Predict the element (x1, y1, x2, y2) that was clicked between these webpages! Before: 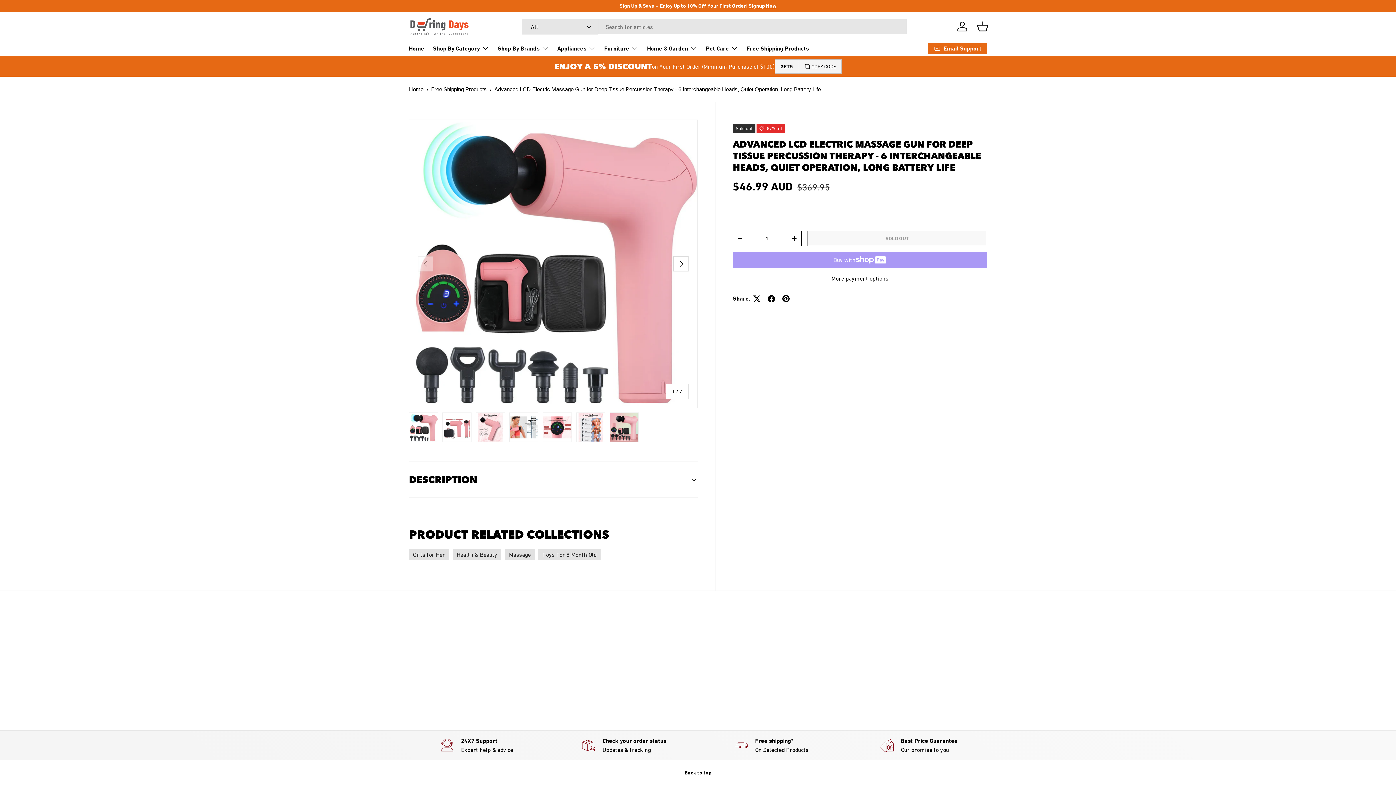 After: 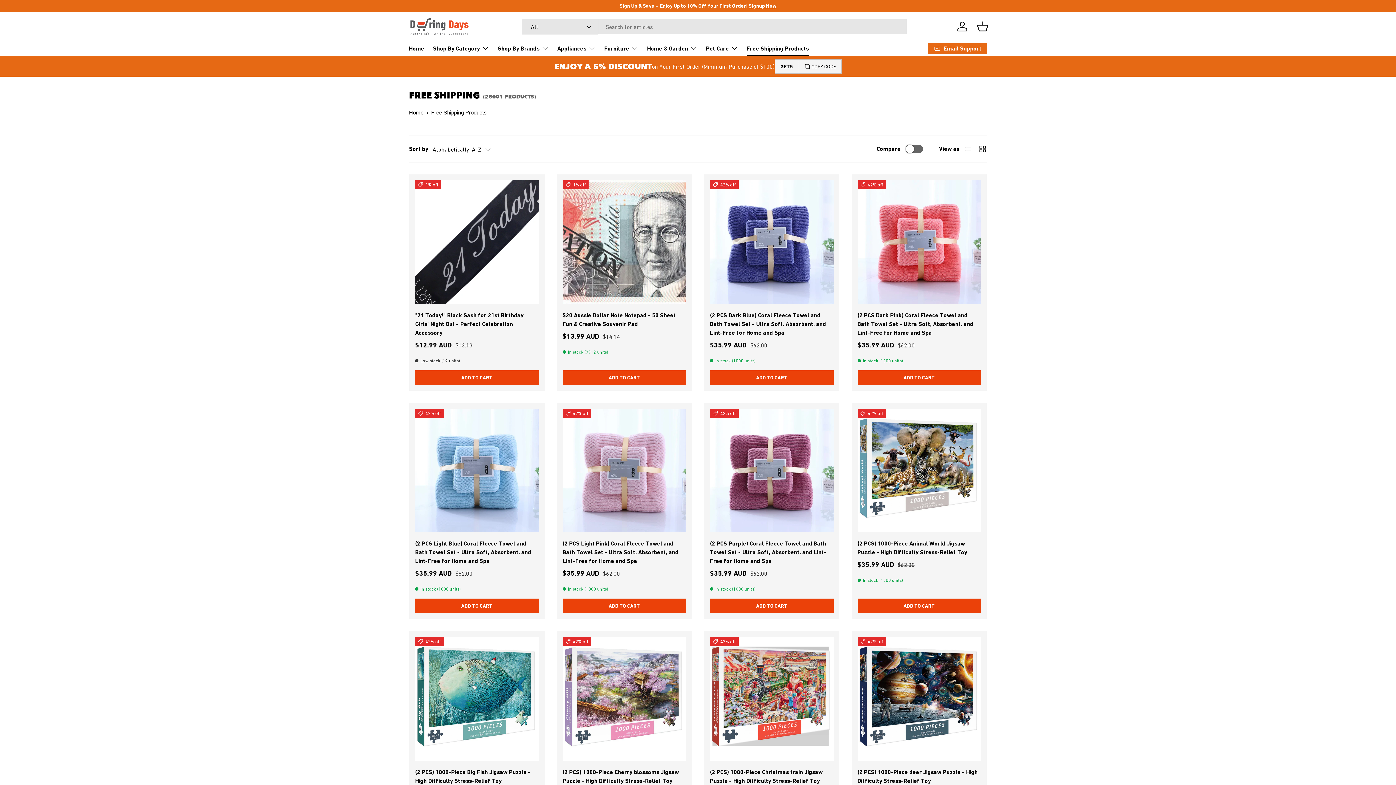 Action: label: Free Shipping Products bbox: (746, 41, 809, 55)